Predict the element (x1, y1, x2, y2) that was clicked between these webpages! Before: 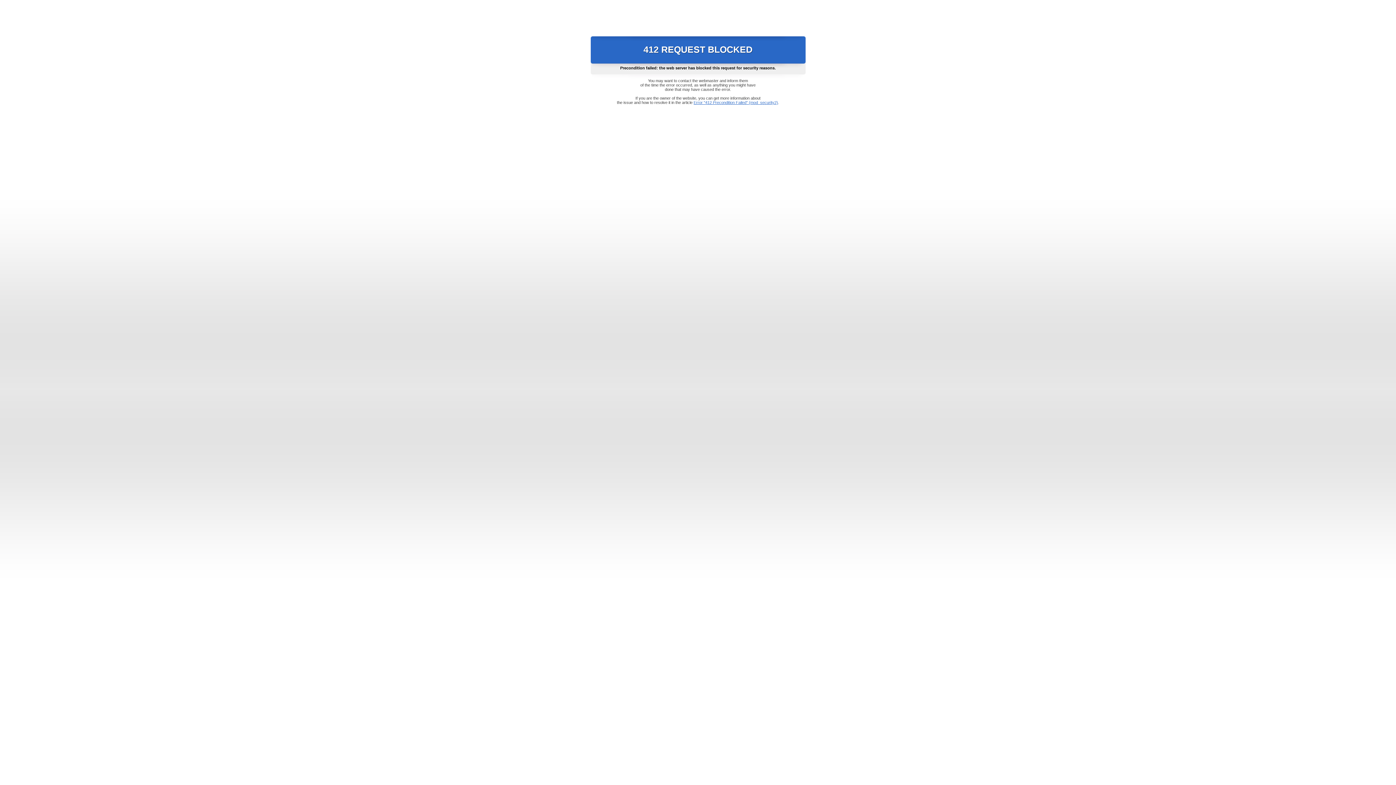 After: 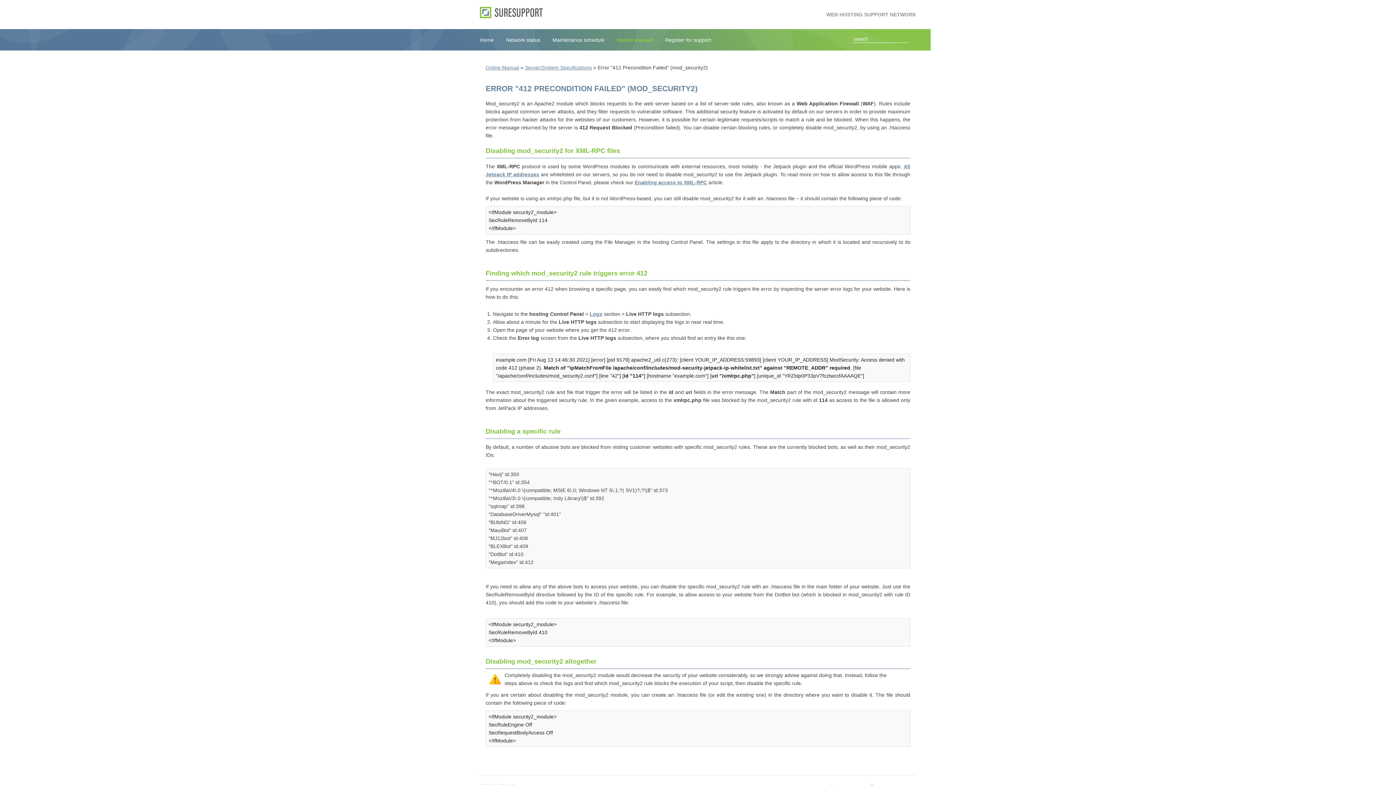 Action: label: Error "412 Precondition Failed" (mod_security2) bbox: (693, 100, 778, 104)